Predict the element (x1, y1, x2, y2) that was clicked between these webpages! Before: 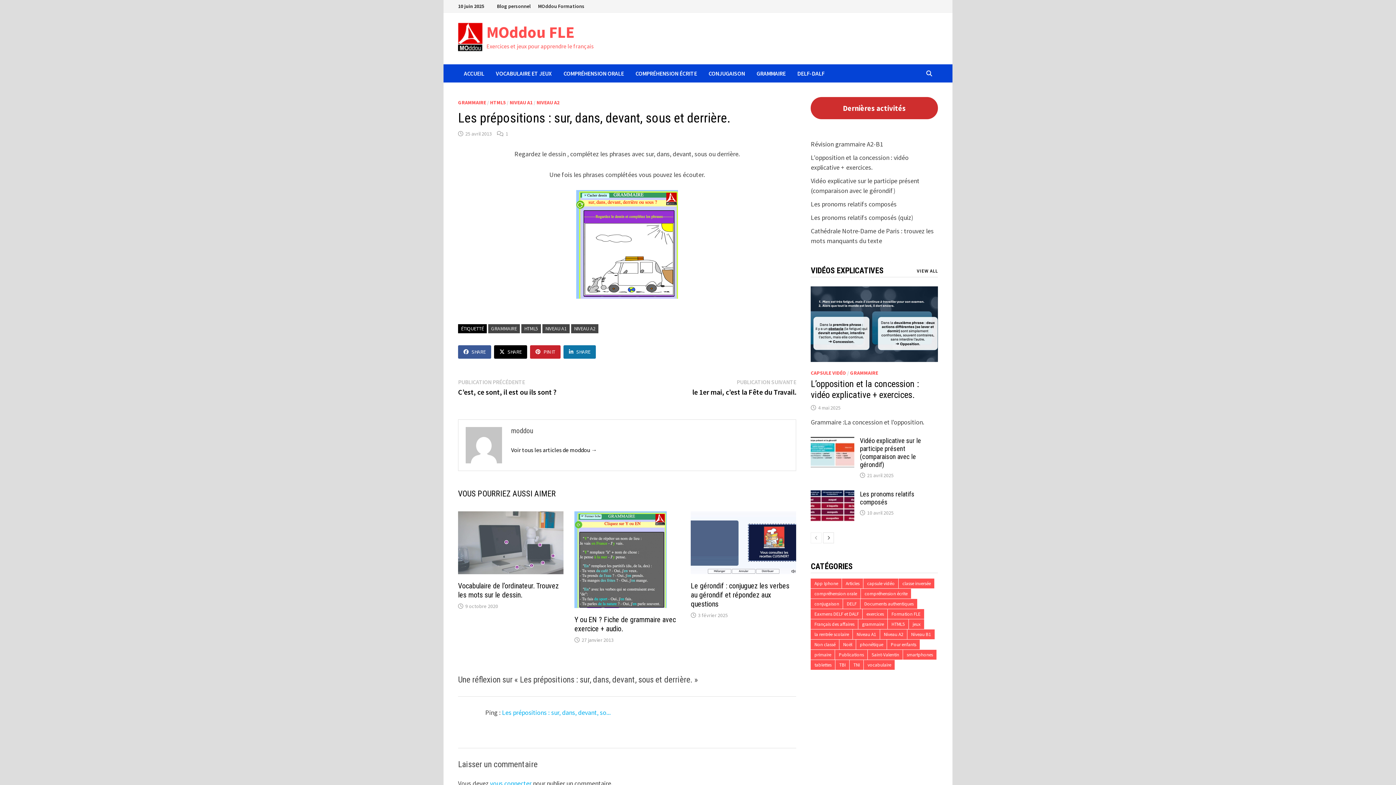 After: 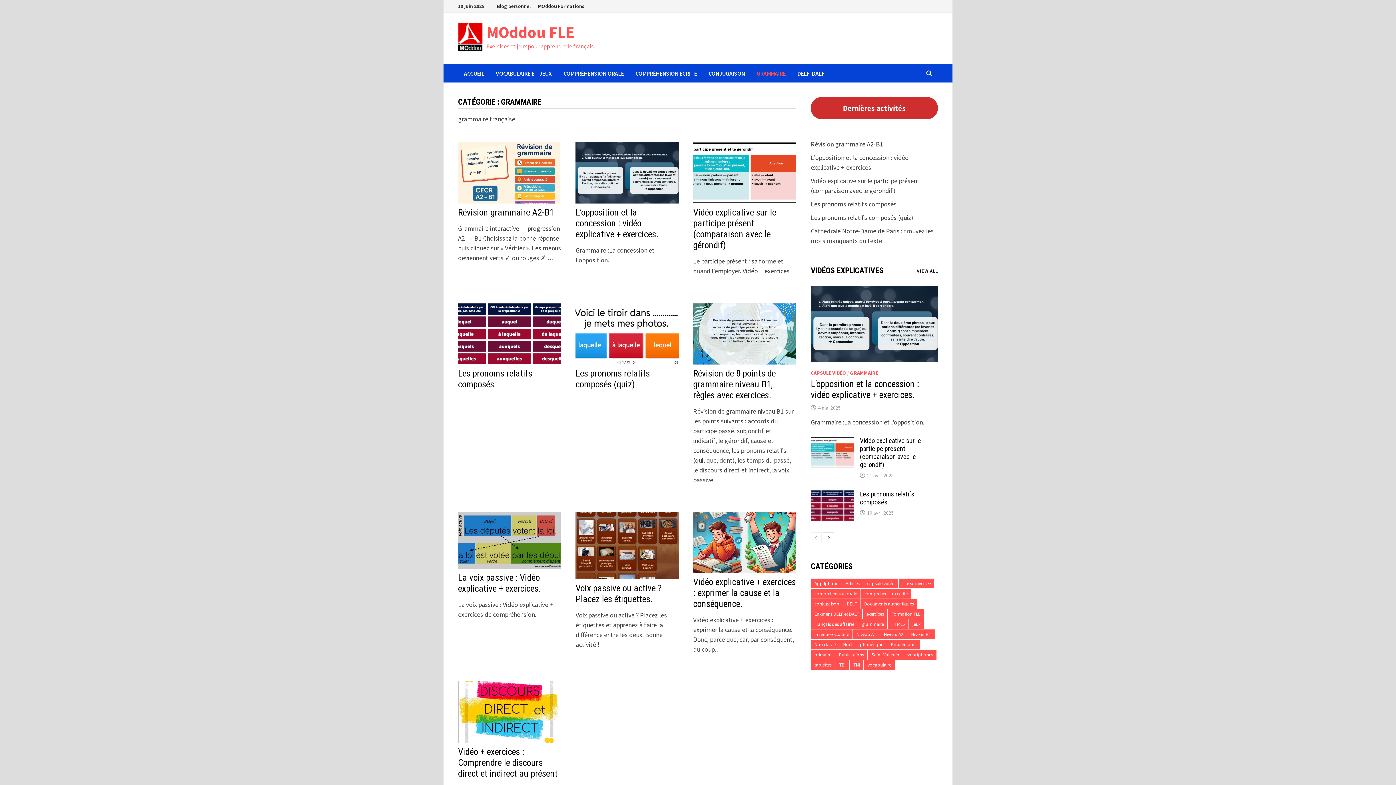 Action: label: GRAMMAIRE bbox: (750, 64, 791, 82)